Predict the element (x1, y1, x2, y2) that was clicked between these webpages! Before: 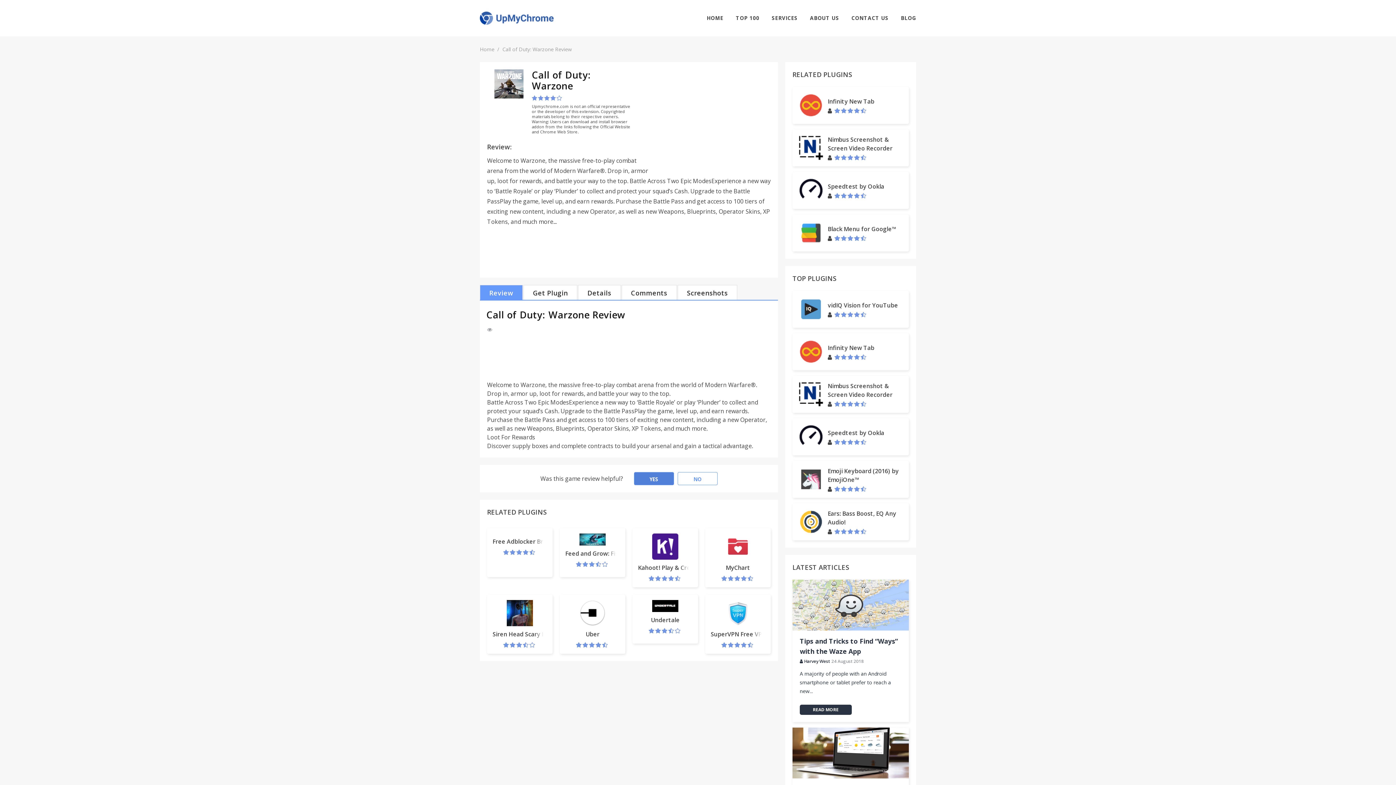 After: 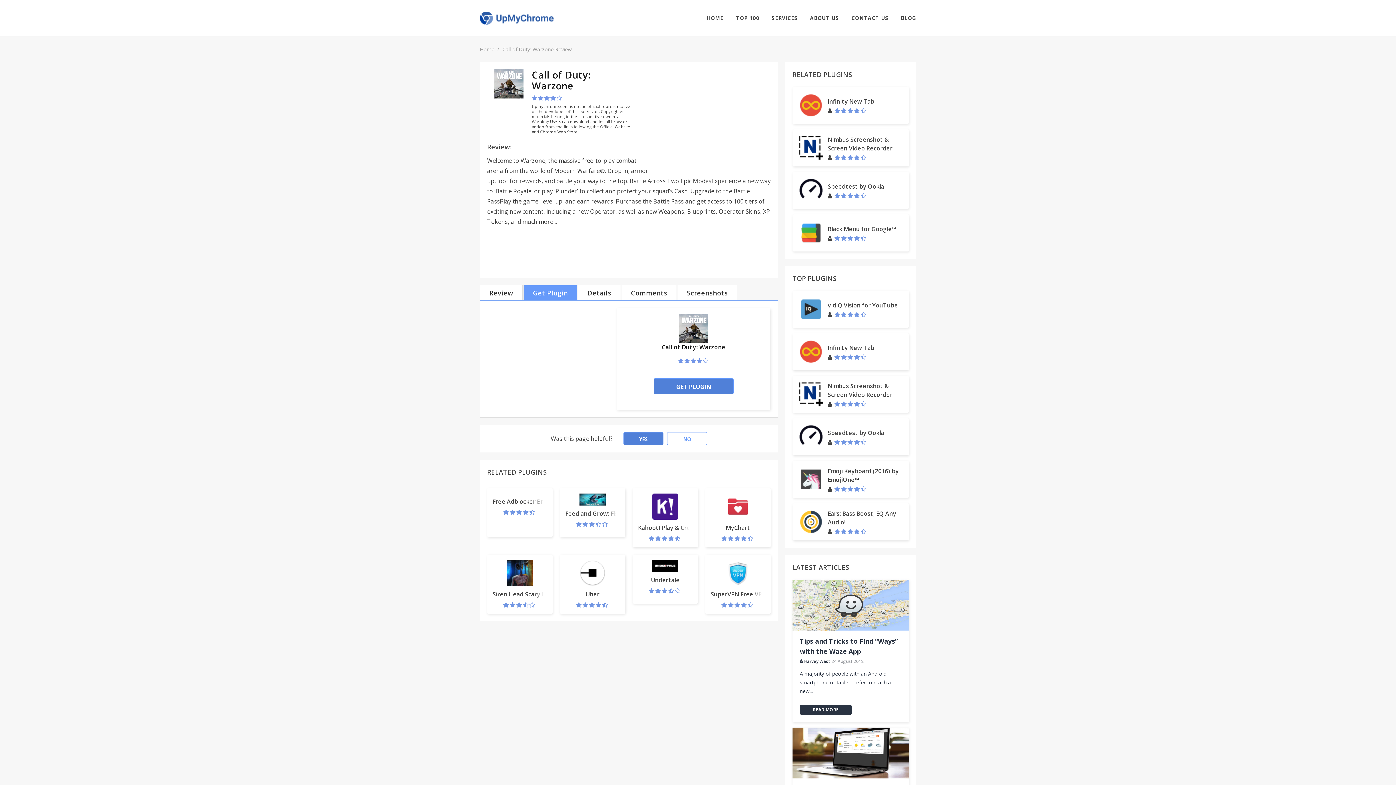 Action: label: Get Plugin bbox: (523, 285, 577, 301)